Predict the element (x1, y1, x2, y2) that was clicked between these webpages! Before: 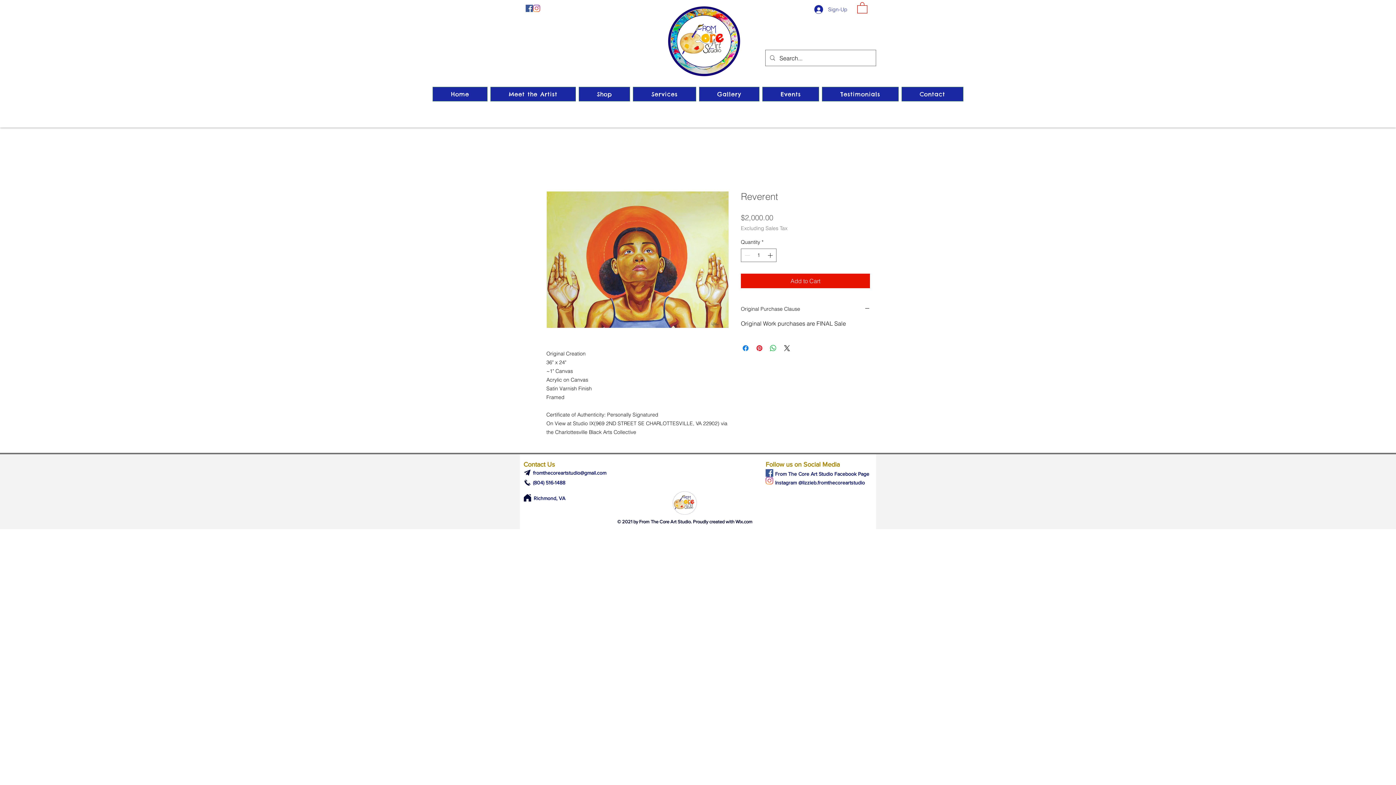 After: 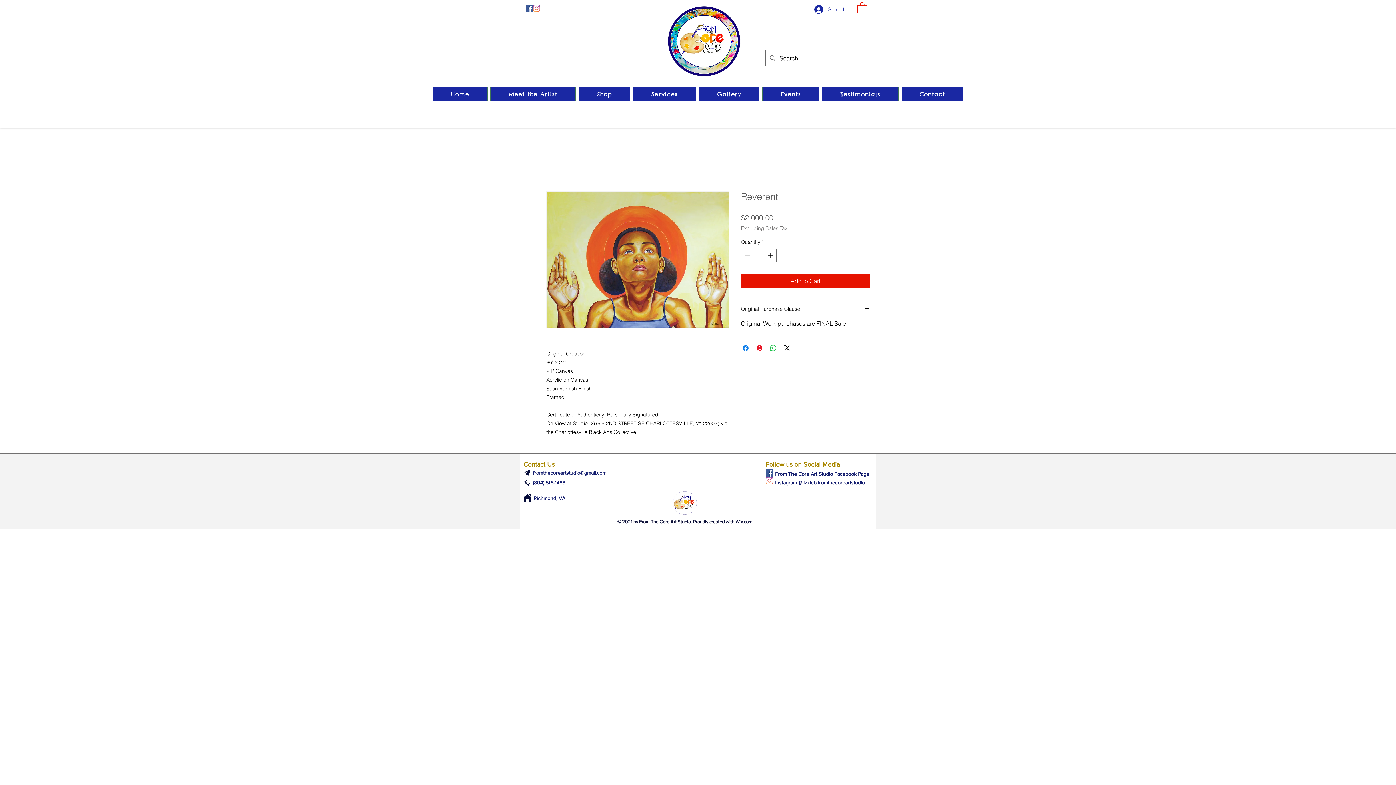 Action: bbox: (765, 469, 773, 477) label: Facebook